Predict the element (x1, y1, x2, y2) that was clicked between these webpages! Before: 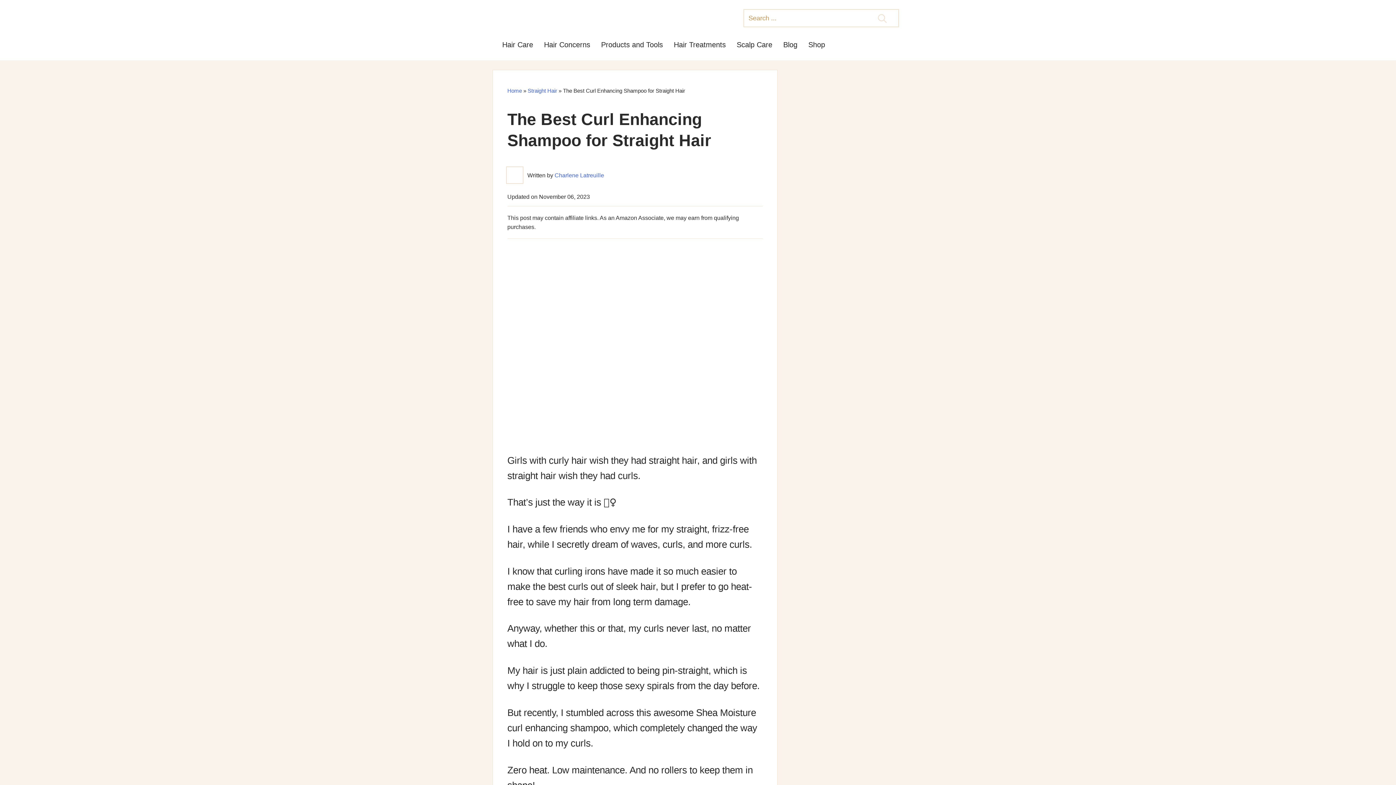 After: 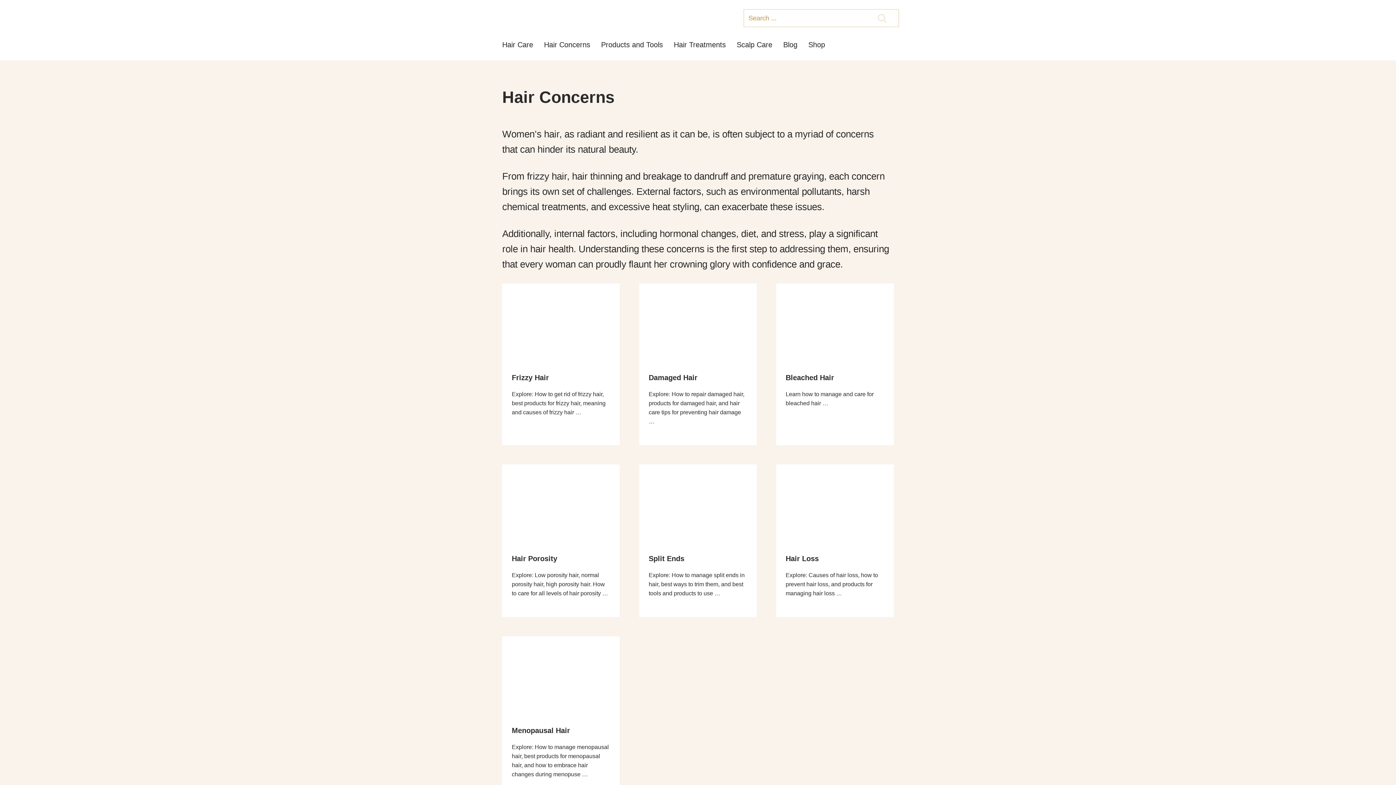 Action: label: Hair Concerns bbox: (544, 40, 590, 48)